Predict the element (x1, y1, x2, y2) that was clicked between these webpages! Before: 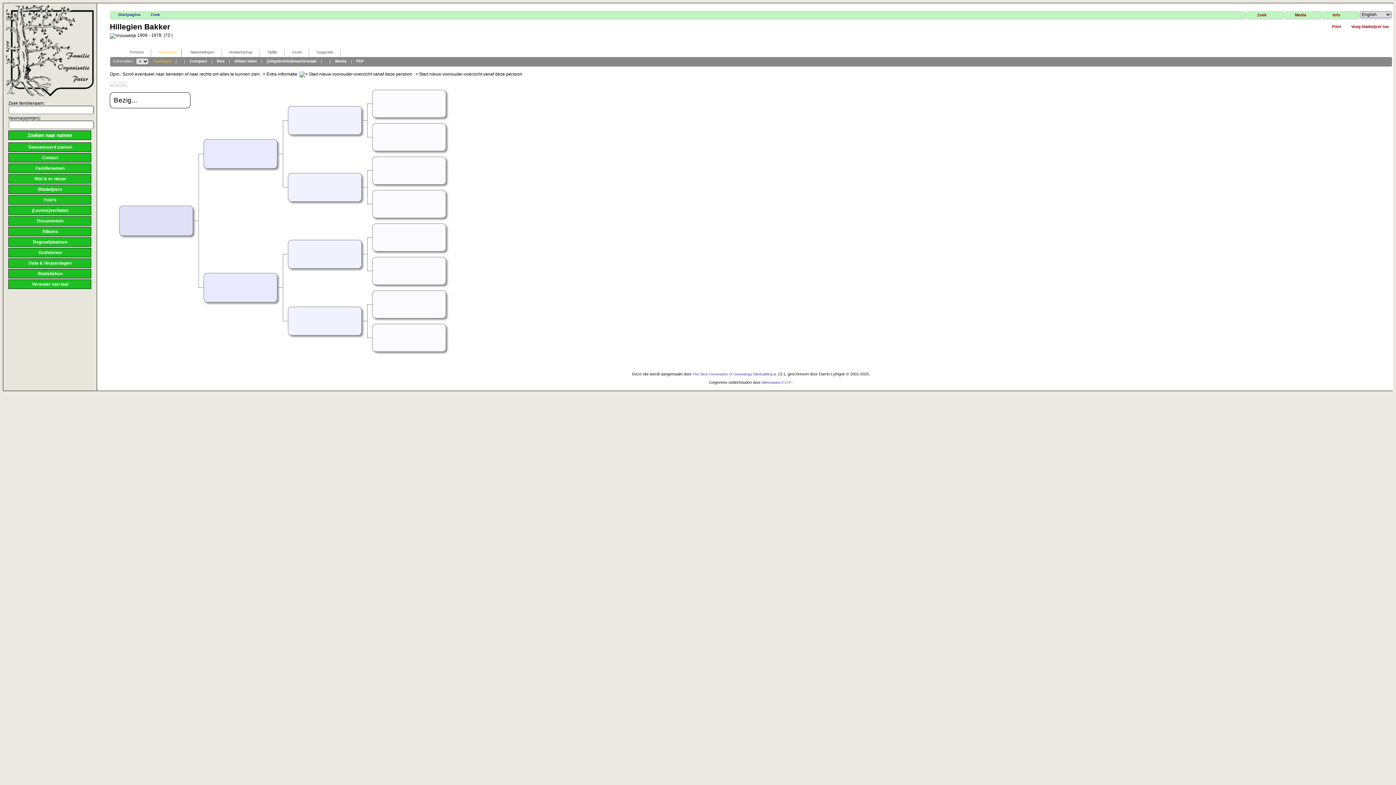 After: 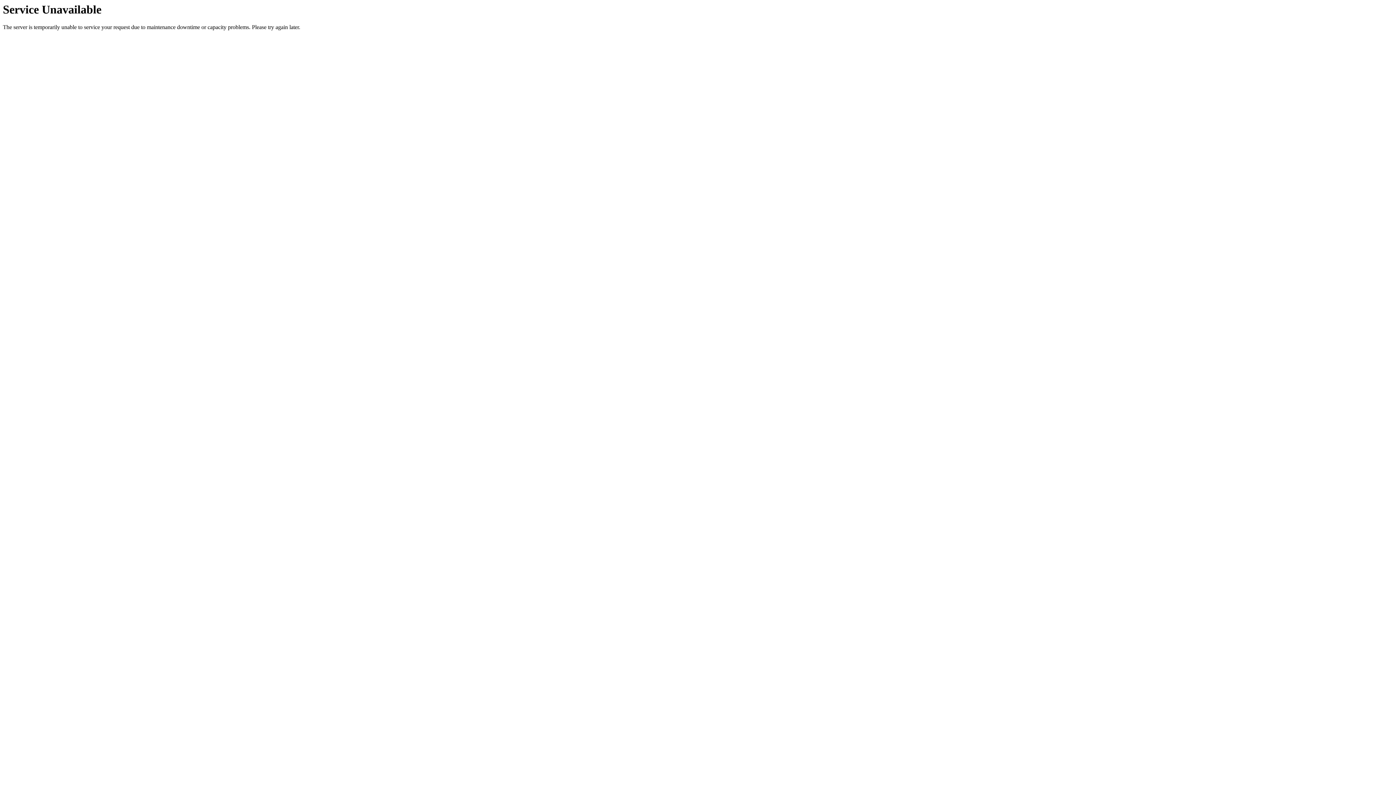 Action: label: Verwantschap bbox: (212, 49, 260, 56)